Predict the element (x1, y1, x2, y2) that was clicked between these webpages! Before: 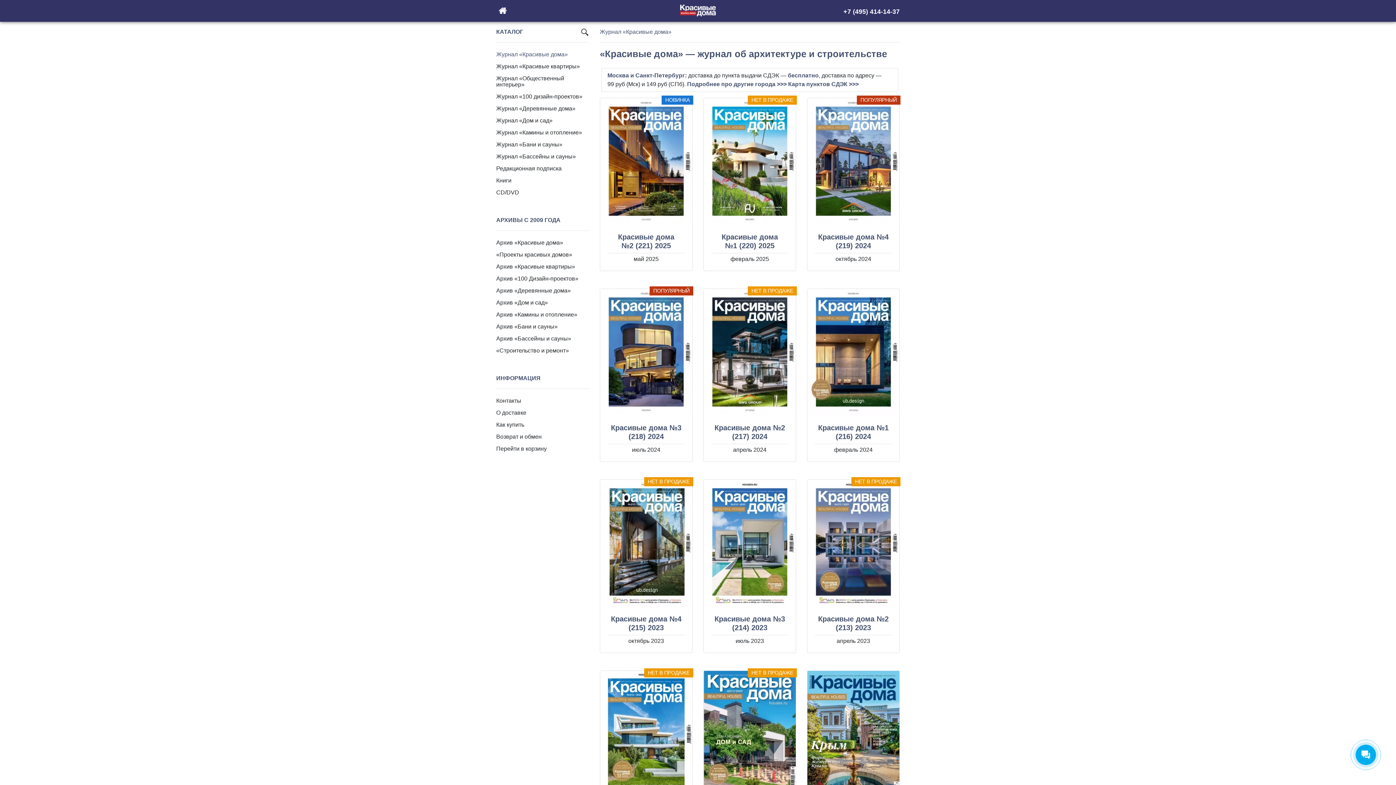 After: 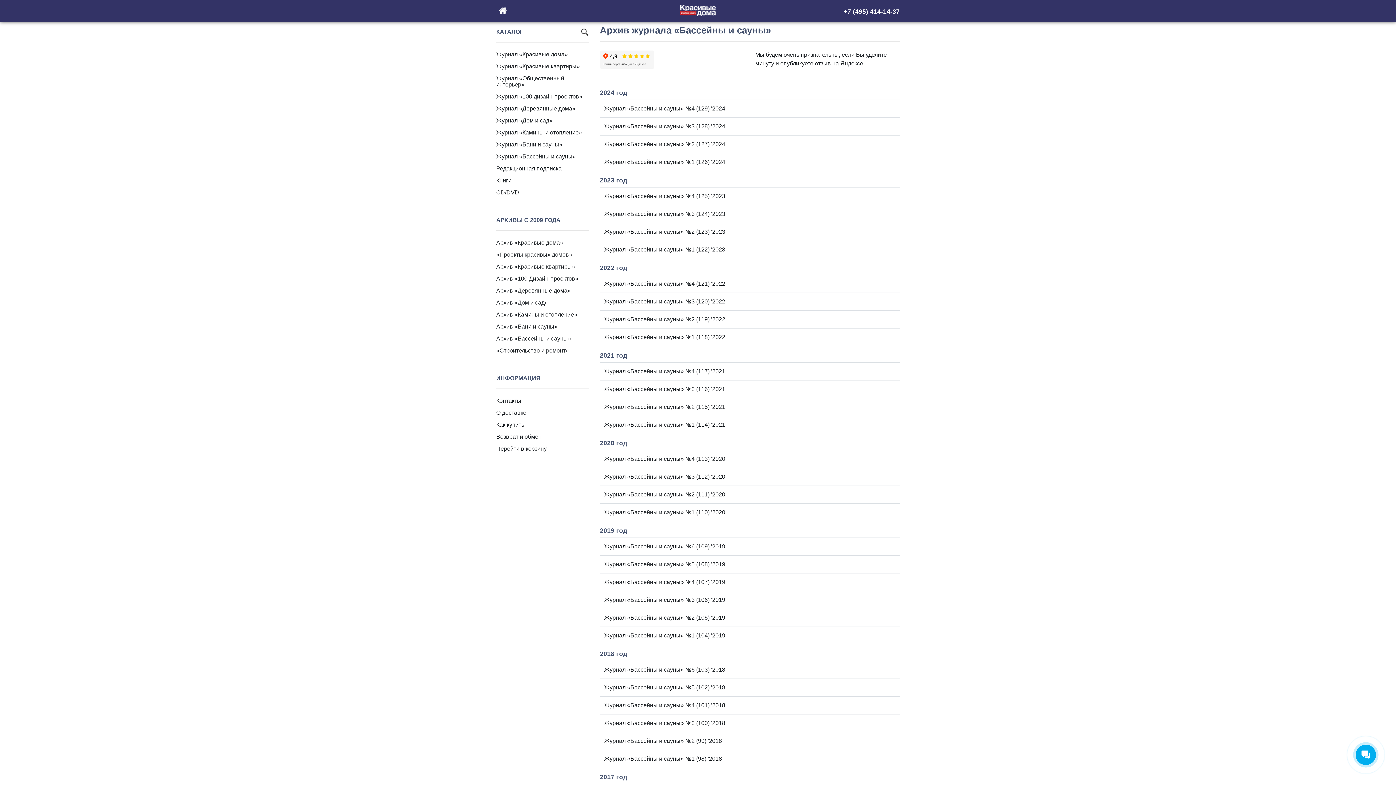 Action: label: Архив «Бассейны и сауны» bbox: (496, 335, 571, 341)